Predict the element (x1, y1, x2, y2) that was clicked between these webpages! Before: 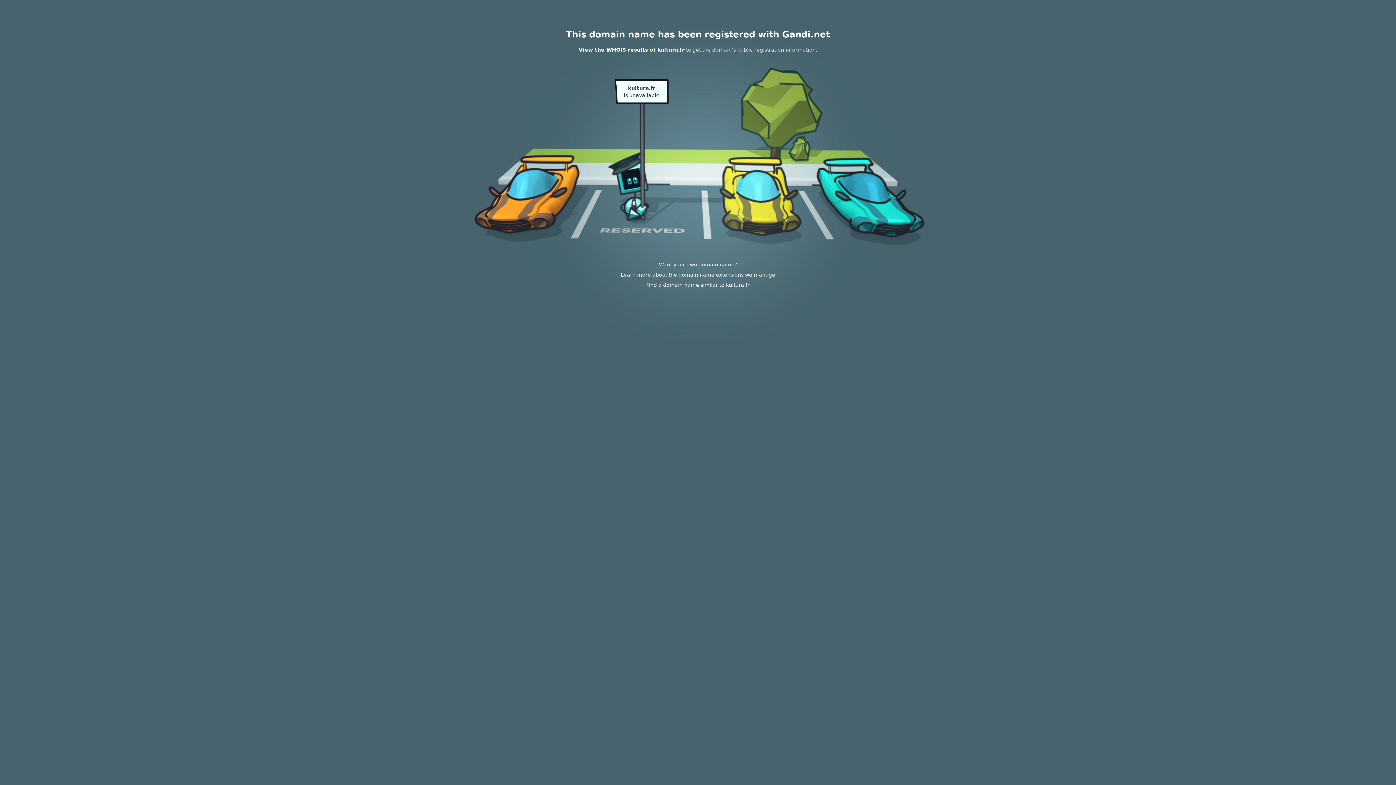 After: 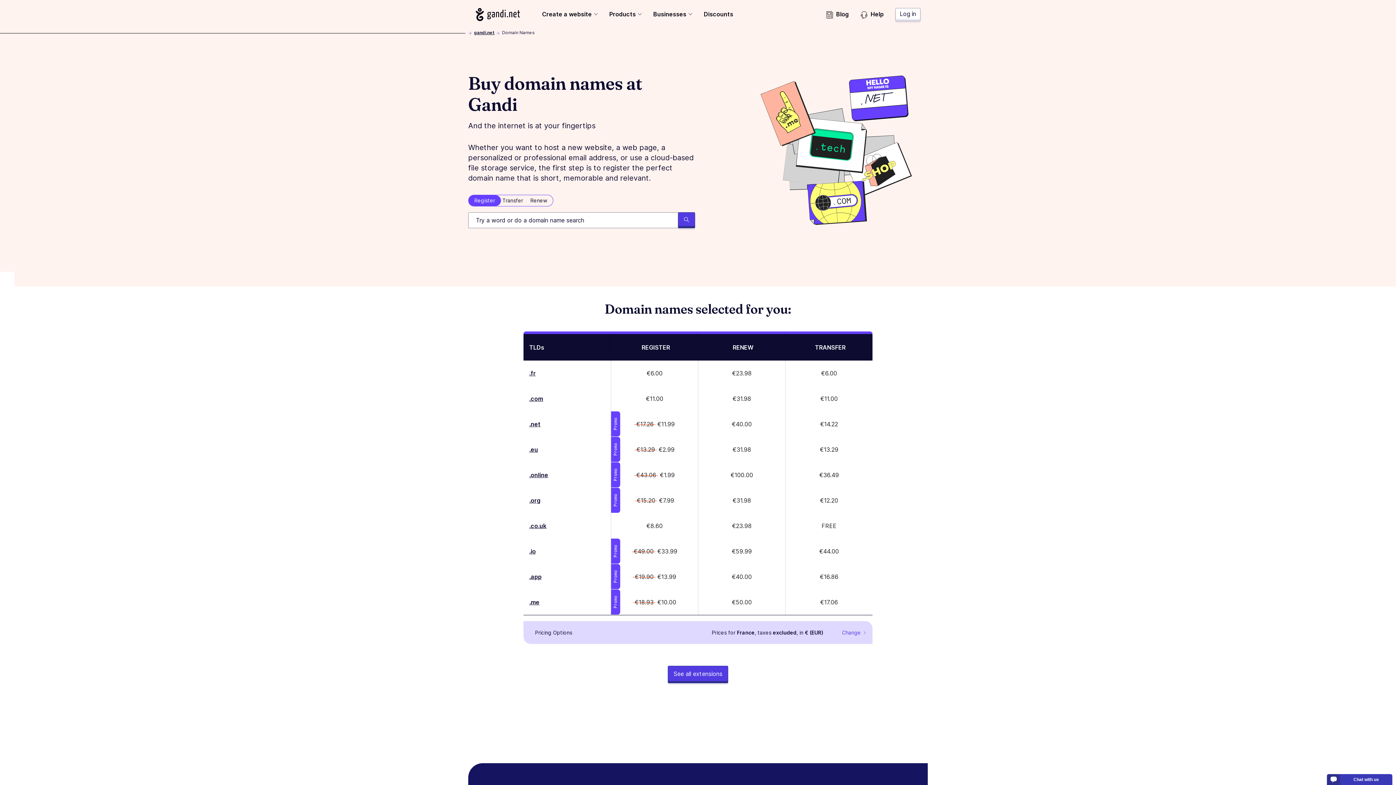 Action: bbox: (620, 272, 775, 277) label: Learn more about the domain name extensions we manage